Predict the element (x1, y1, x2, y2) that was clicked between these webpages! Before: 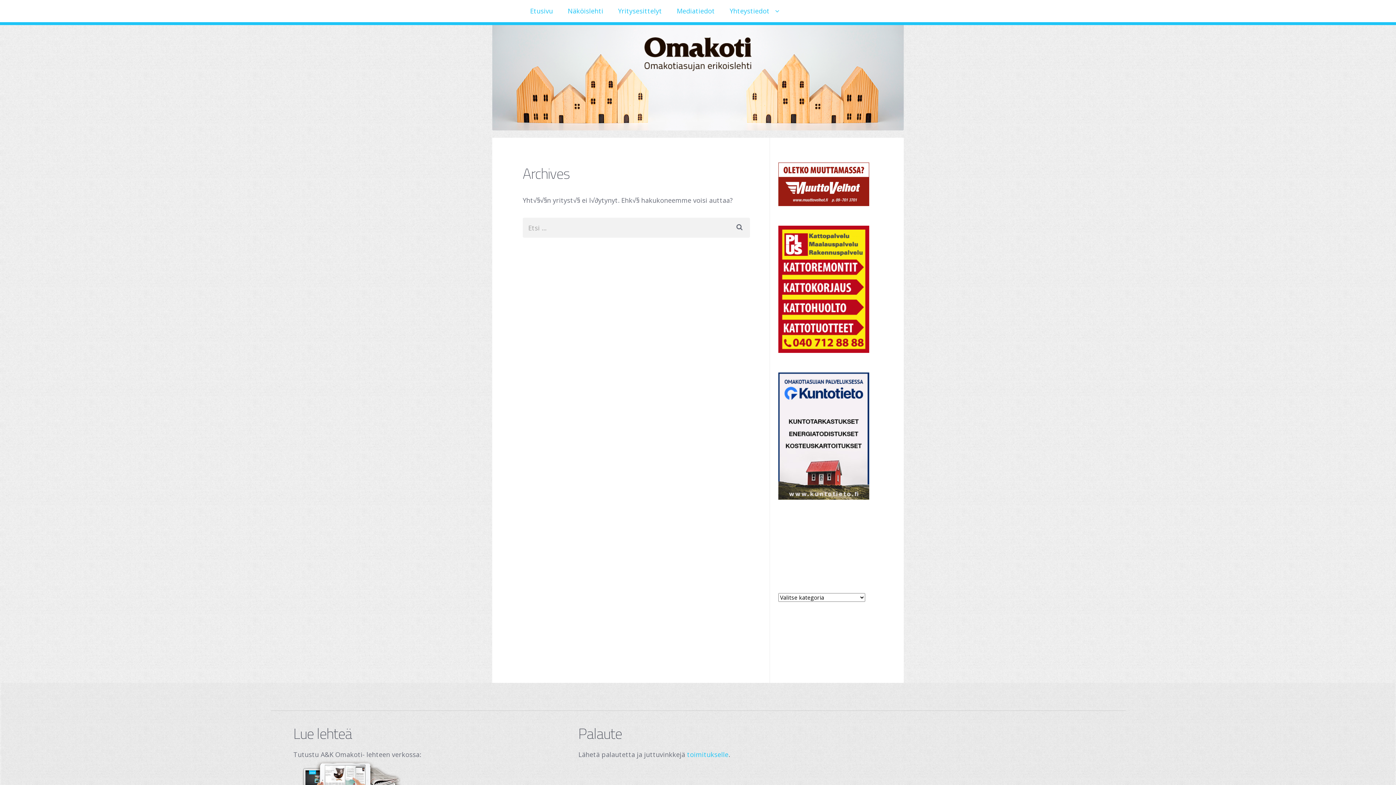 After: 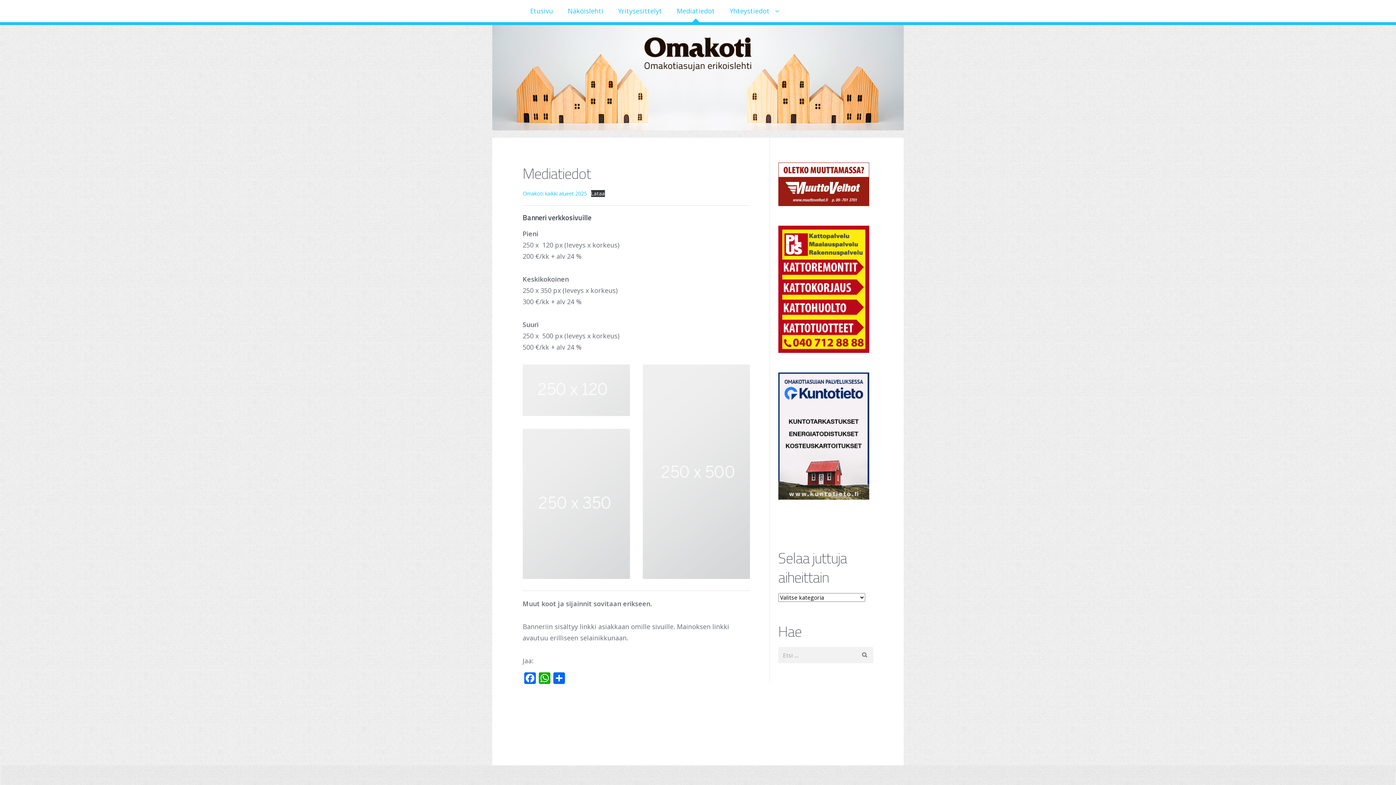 Action: label: Mediatiedot bbox: (669, 0, 722, 22)